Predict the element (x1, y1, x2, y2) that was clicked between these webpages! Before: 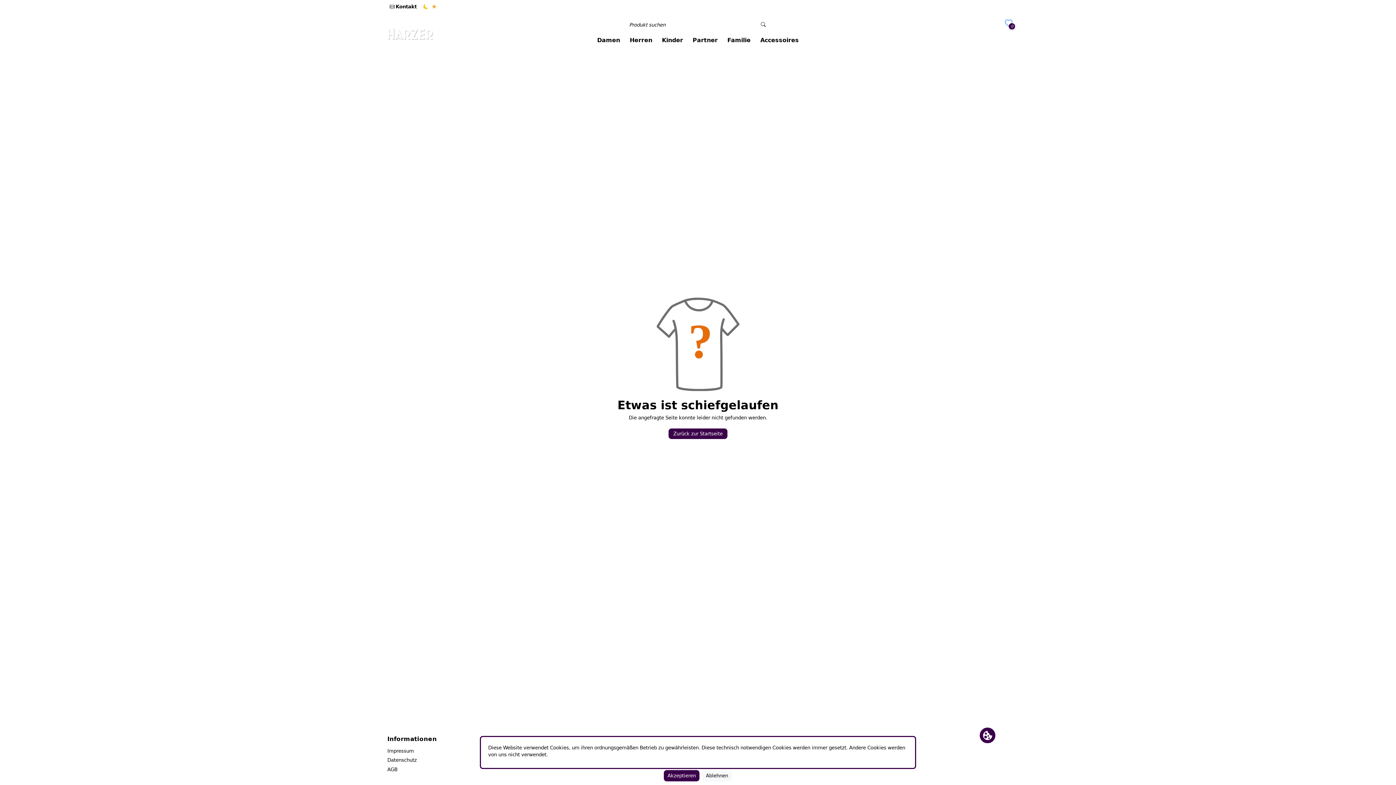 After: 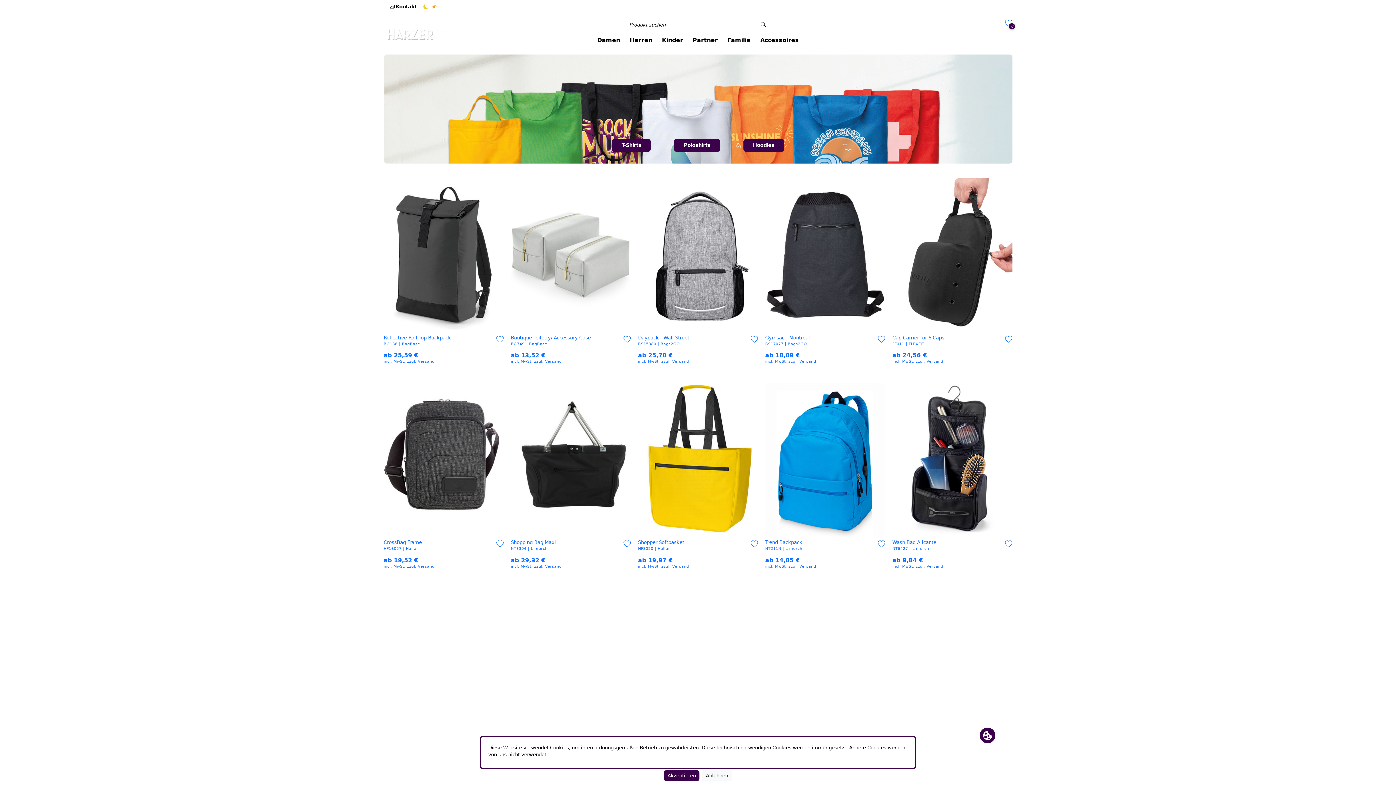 Action: bbox: (383, 30, 465, 36)